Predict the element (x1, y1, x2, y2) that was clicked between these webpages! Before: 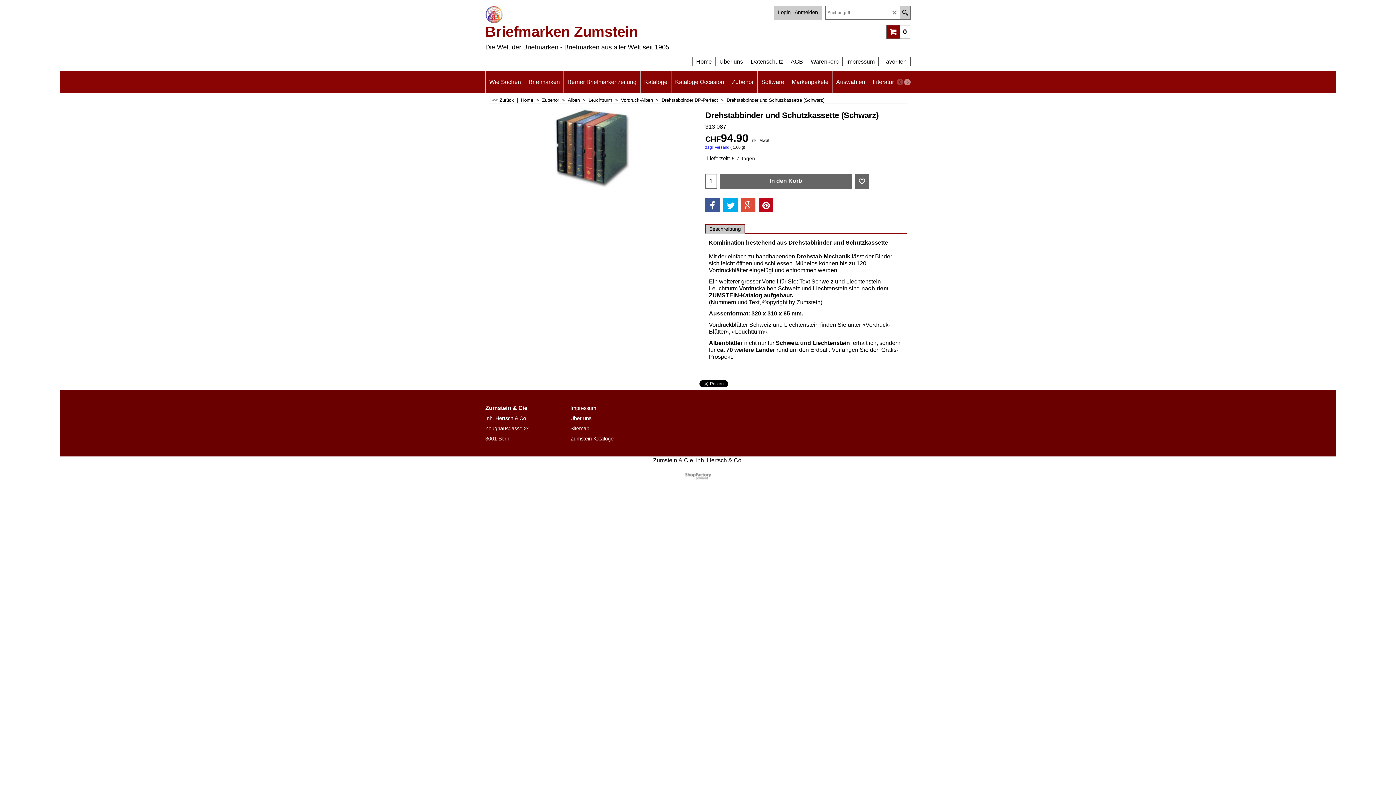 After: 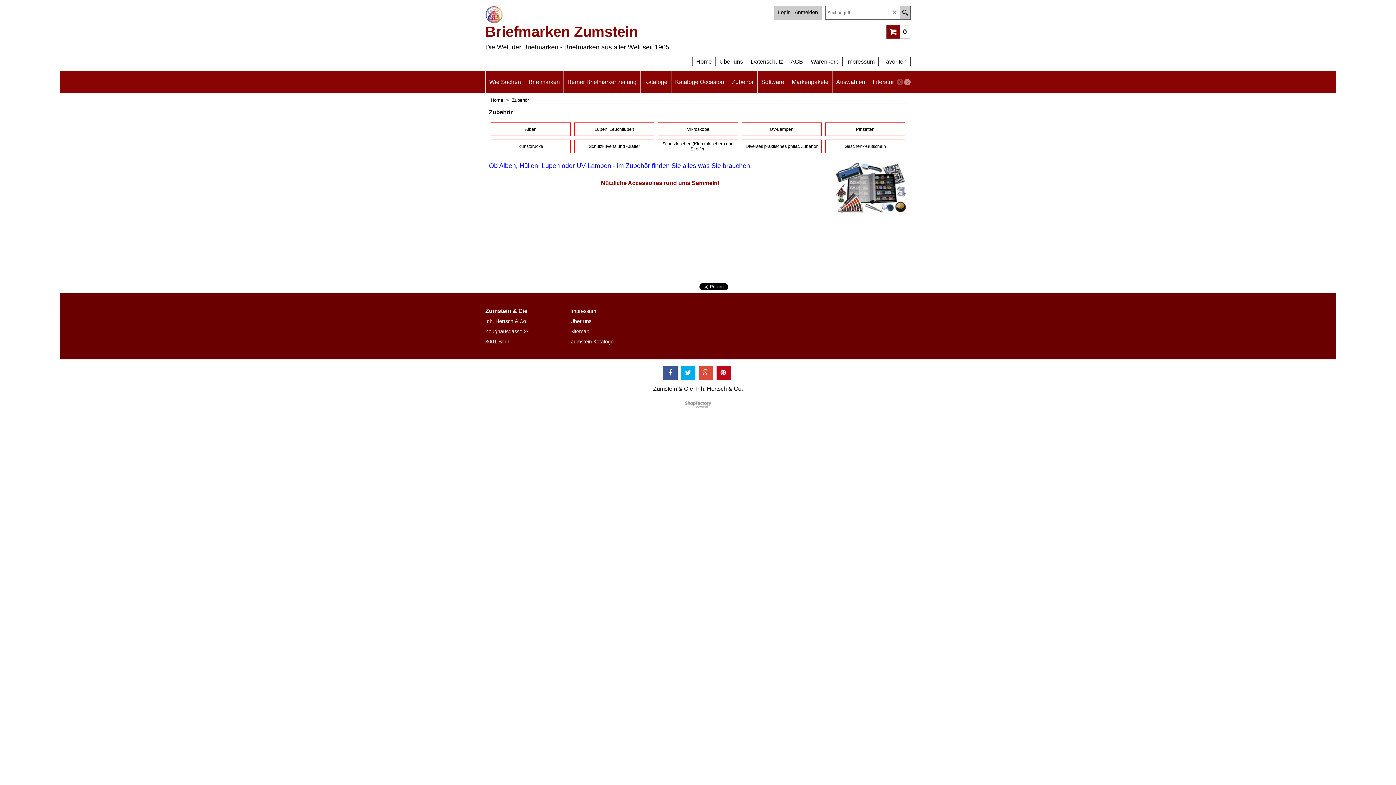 Action: bbox: (728, 71, 757, 93) label: Zubehör